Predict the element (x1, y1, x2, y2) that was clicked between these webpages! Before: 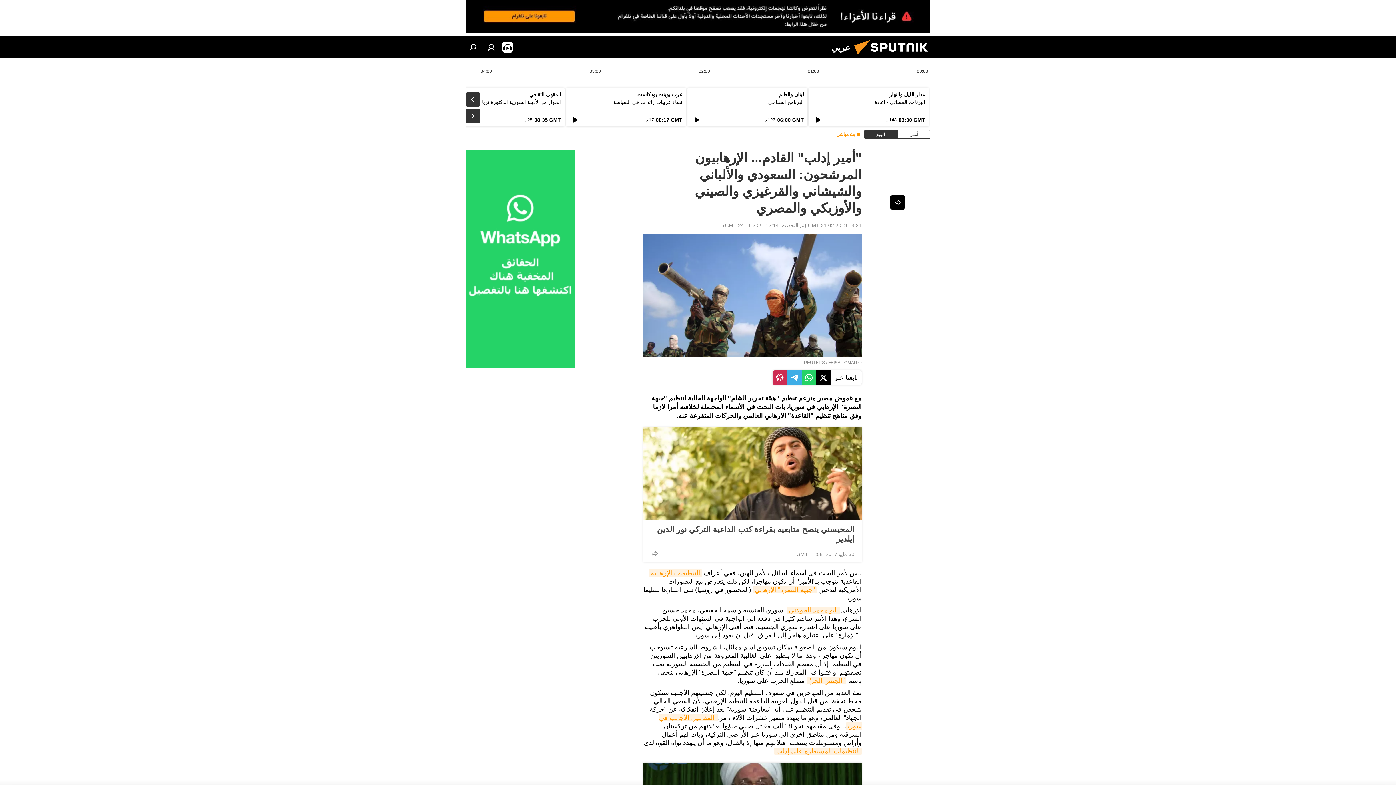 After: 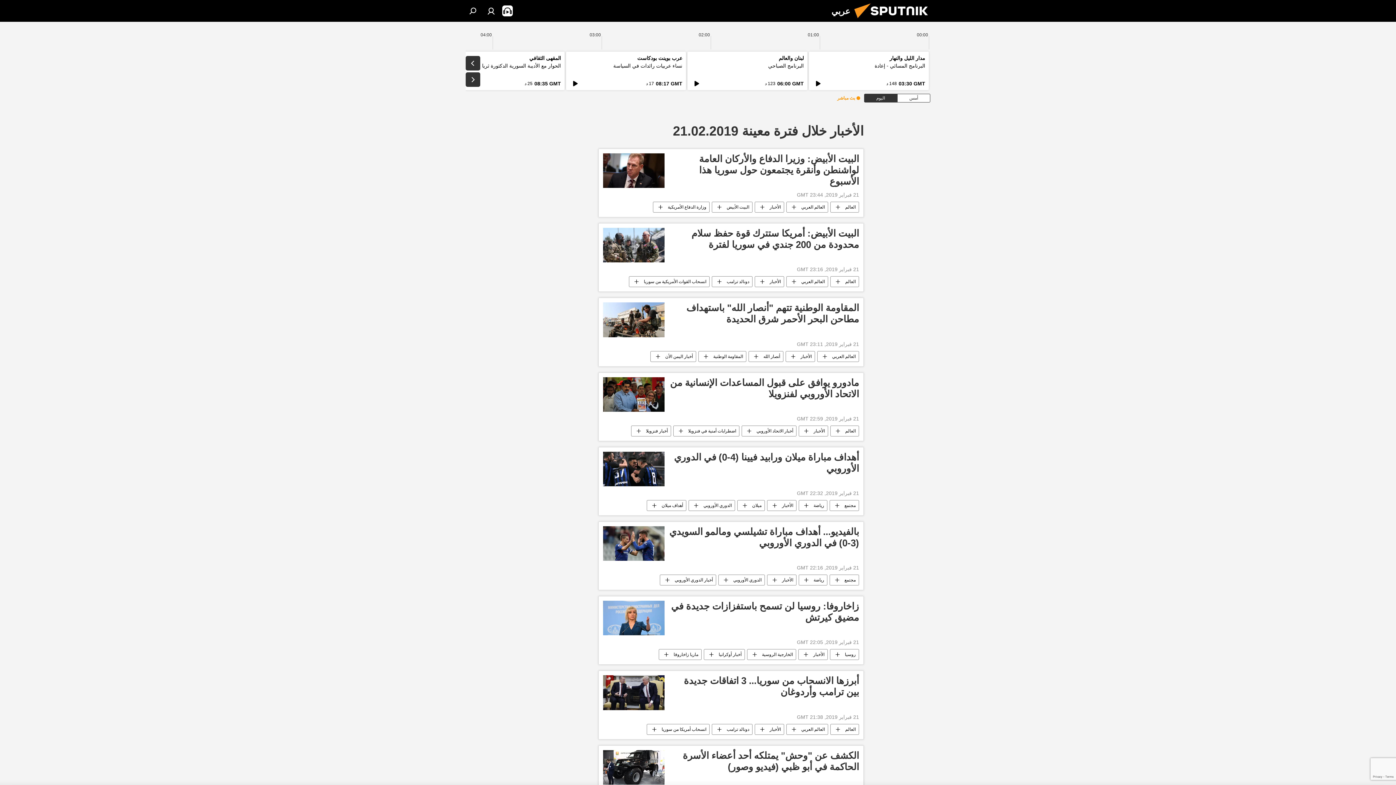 Action: bbox: (808, 222, 861, 228) label: 13:21 GMT 21.02.2019